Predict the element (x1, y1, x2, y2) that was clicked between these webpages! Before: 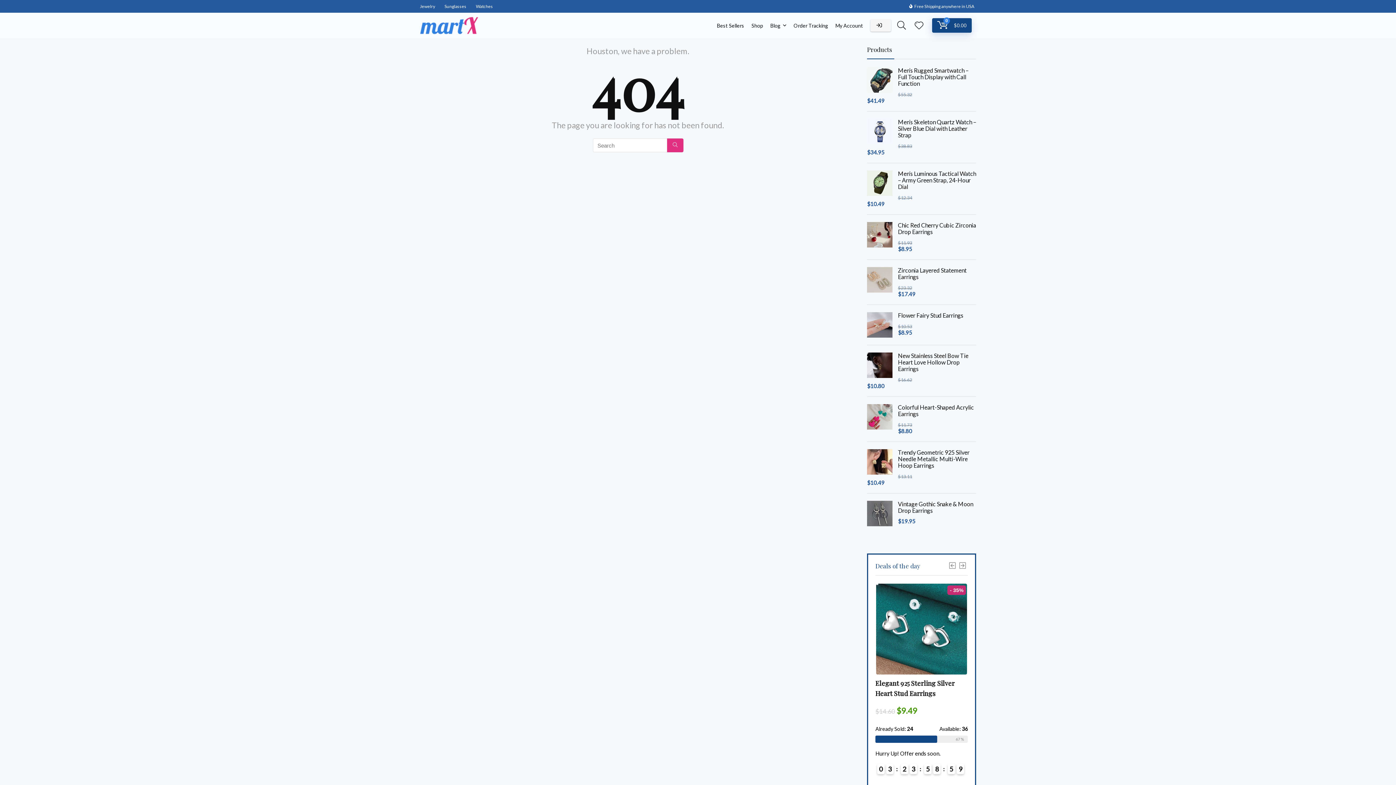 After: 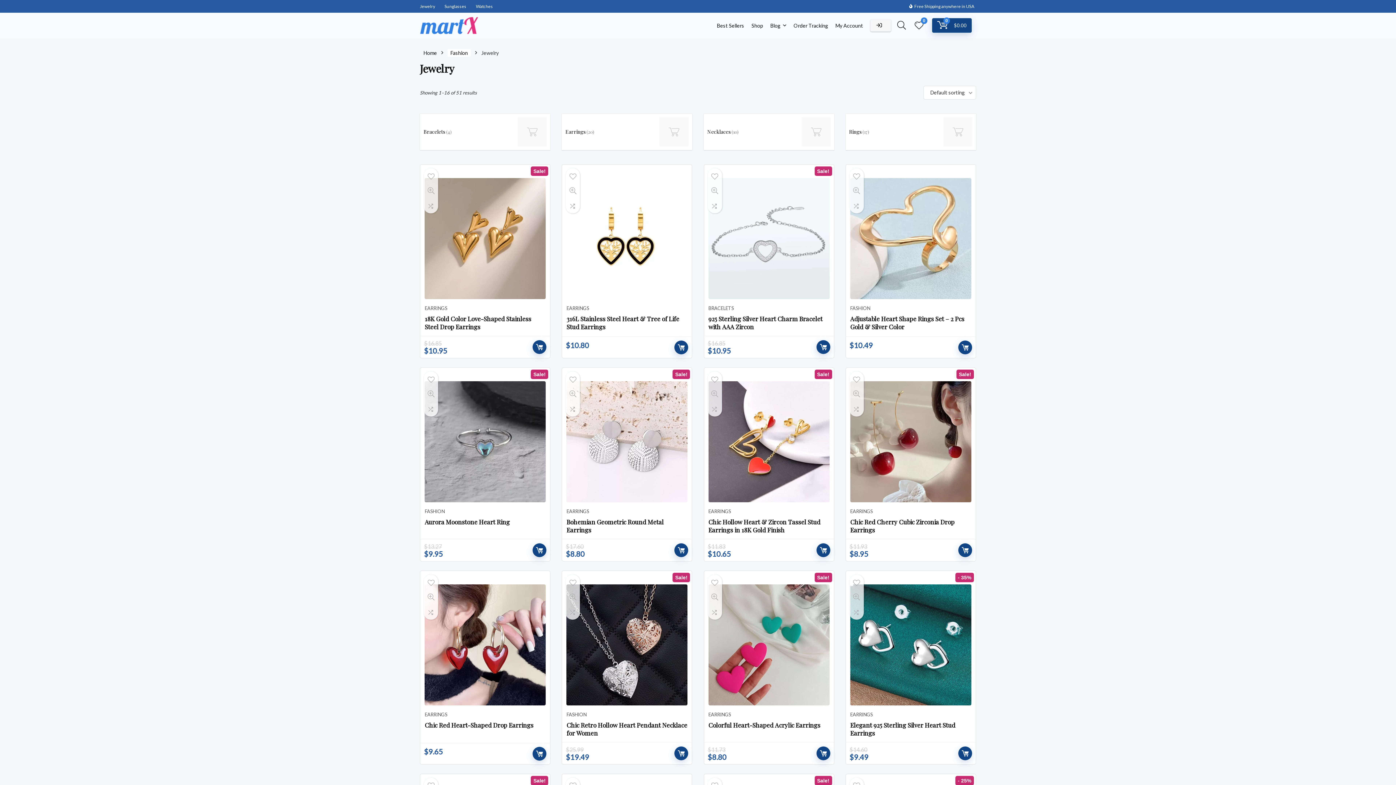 Action: label: Jewelry bbox: (420, 3, 435, 8)